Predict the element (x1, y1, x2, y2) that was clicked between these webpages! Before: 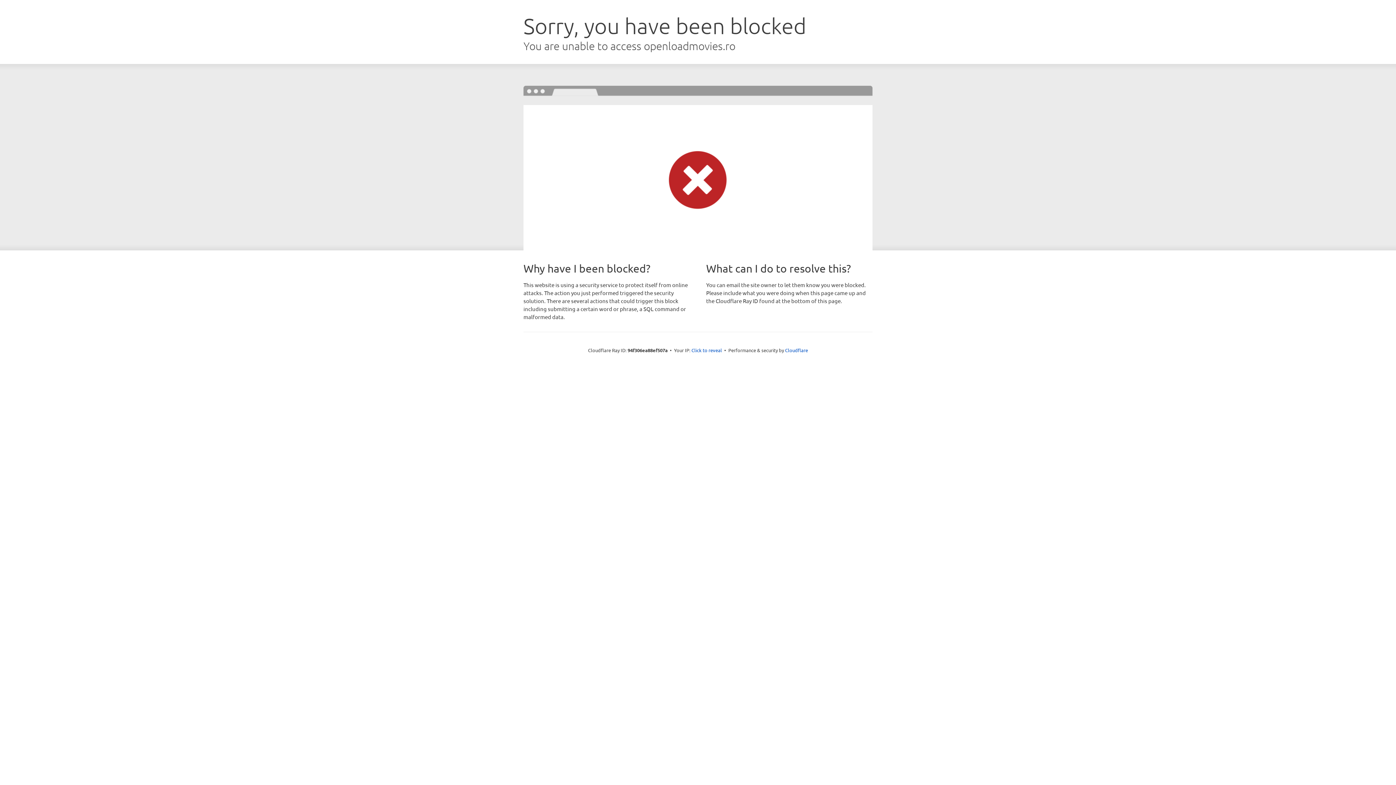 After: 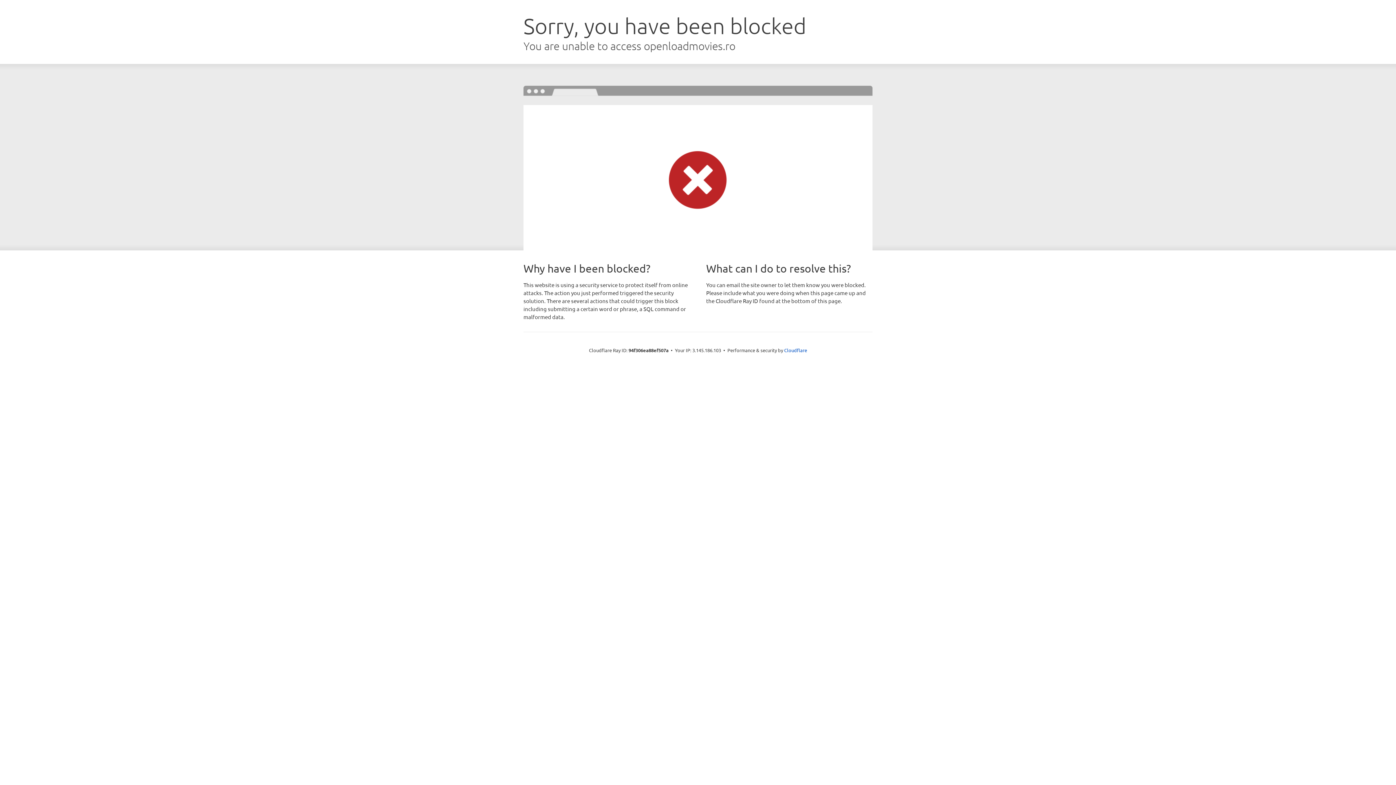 Action: label: Click to reveal bbox: (691, 346, 722, 353)